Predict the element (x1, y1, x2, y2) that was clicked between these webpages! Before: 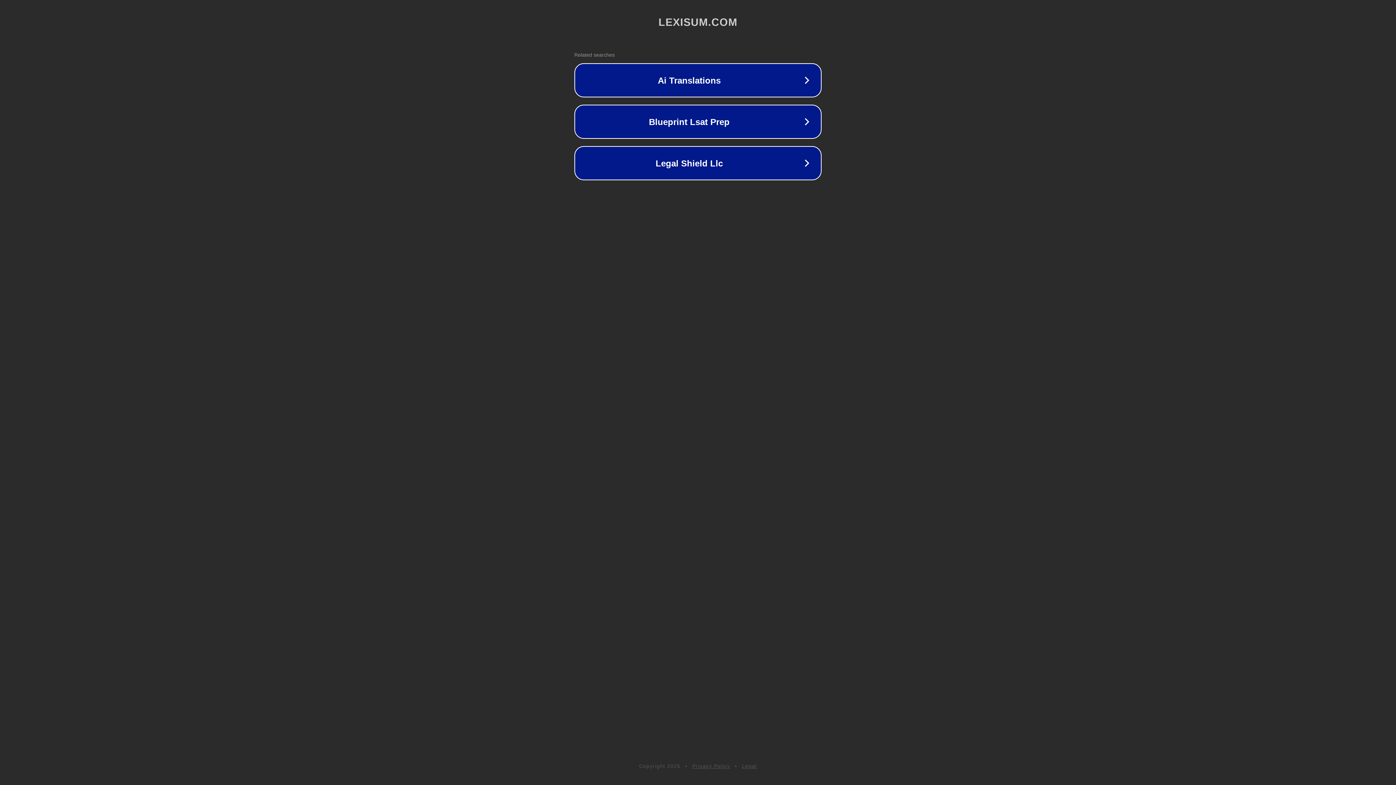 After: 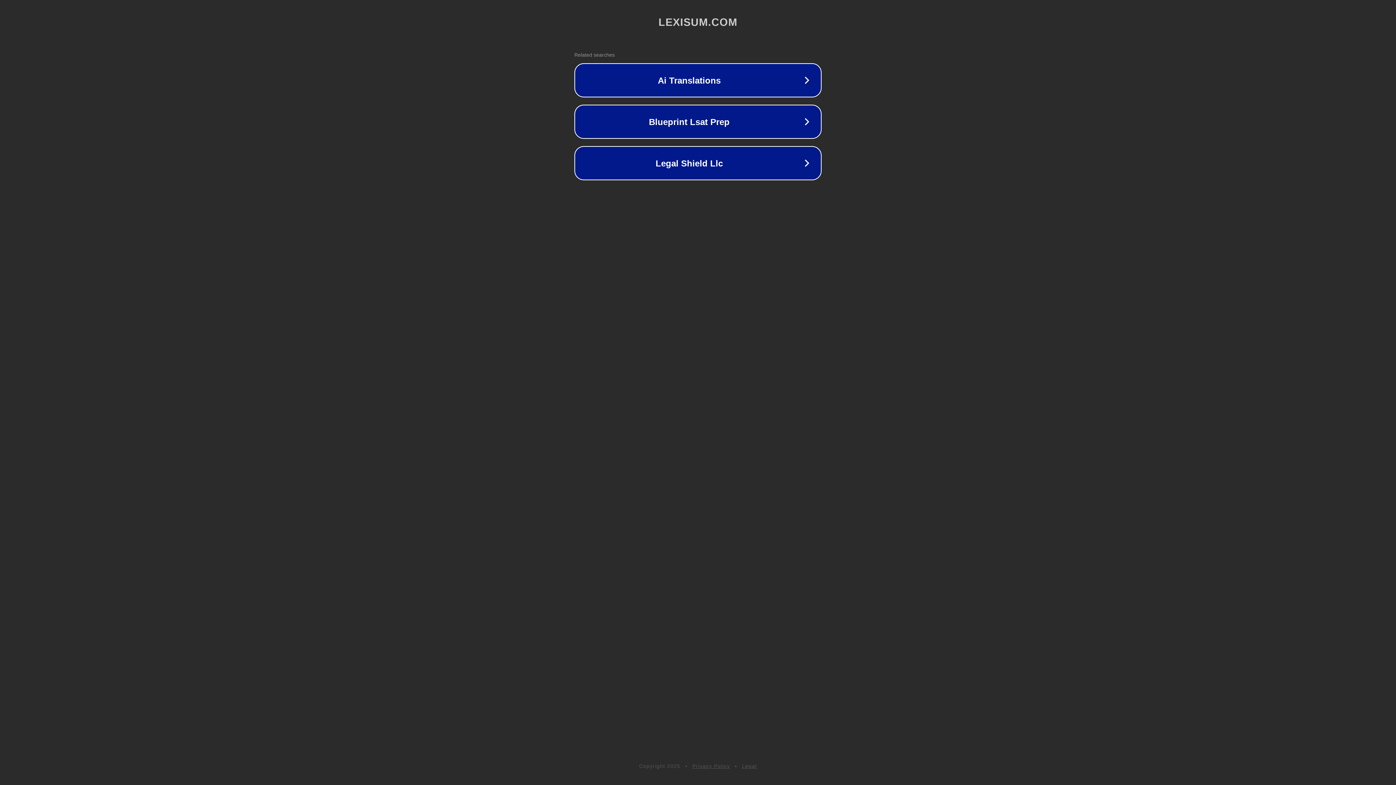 Action: bbox: (692, 763, 730, 769) label: Privacy Policy